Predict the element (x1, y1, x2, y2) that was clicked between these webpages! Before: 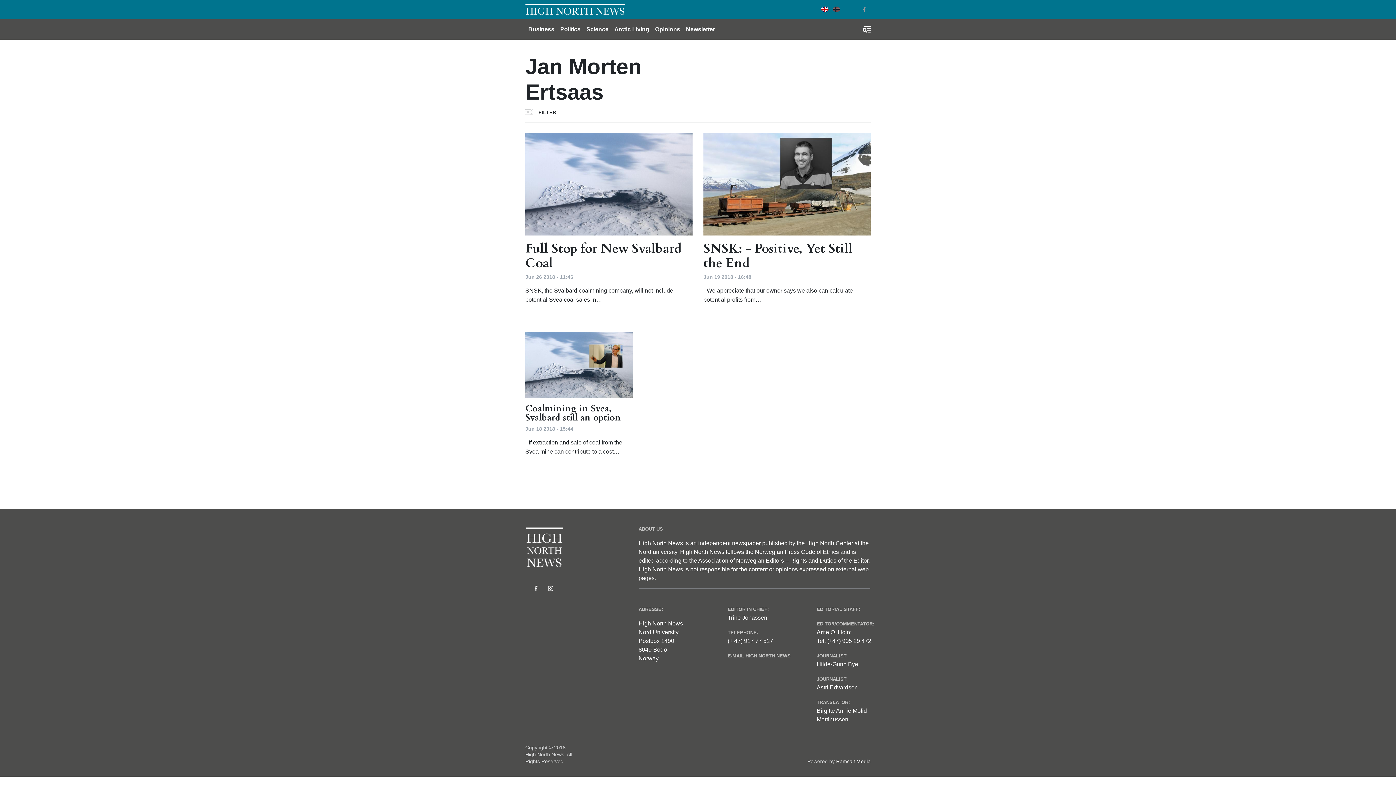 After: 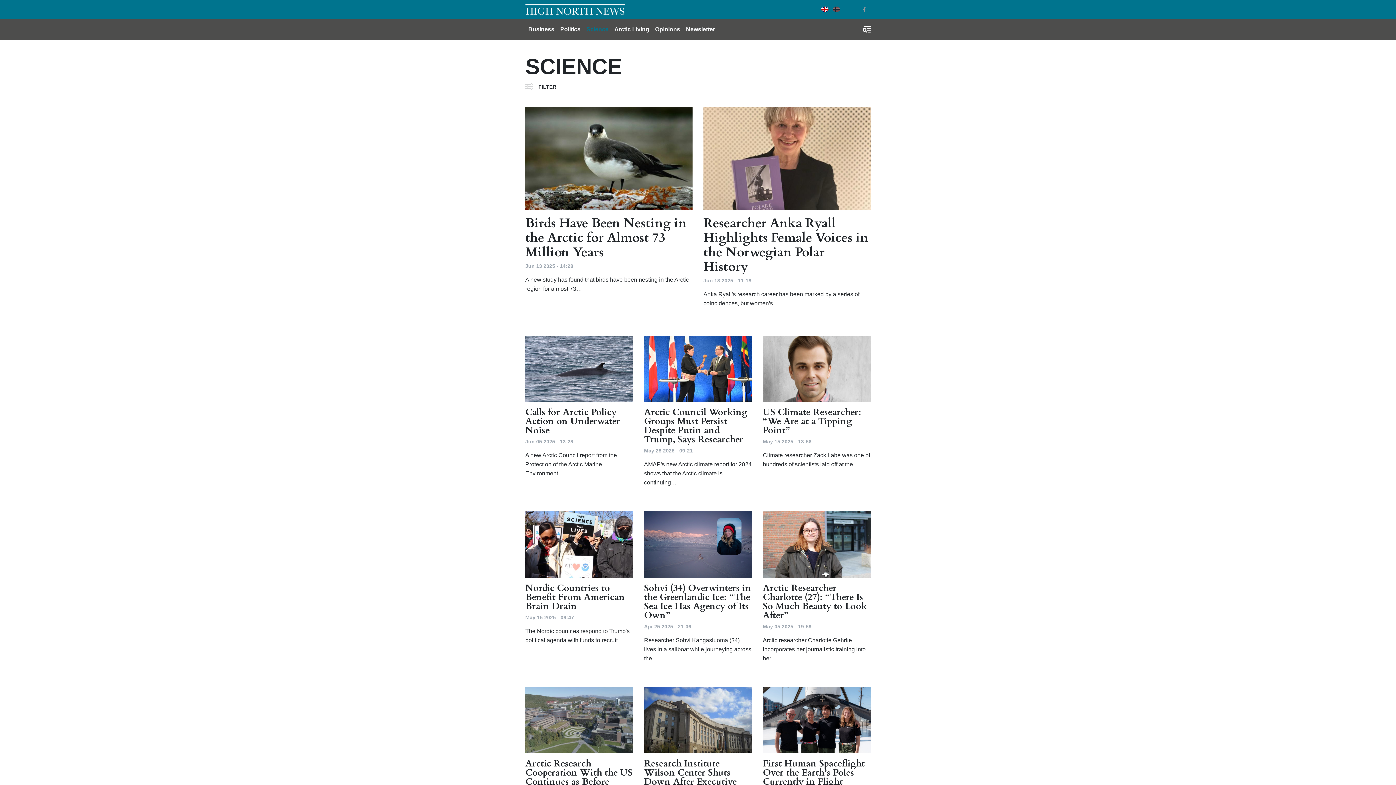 Action: bbox: (583, 22, 611, 36) label: Science